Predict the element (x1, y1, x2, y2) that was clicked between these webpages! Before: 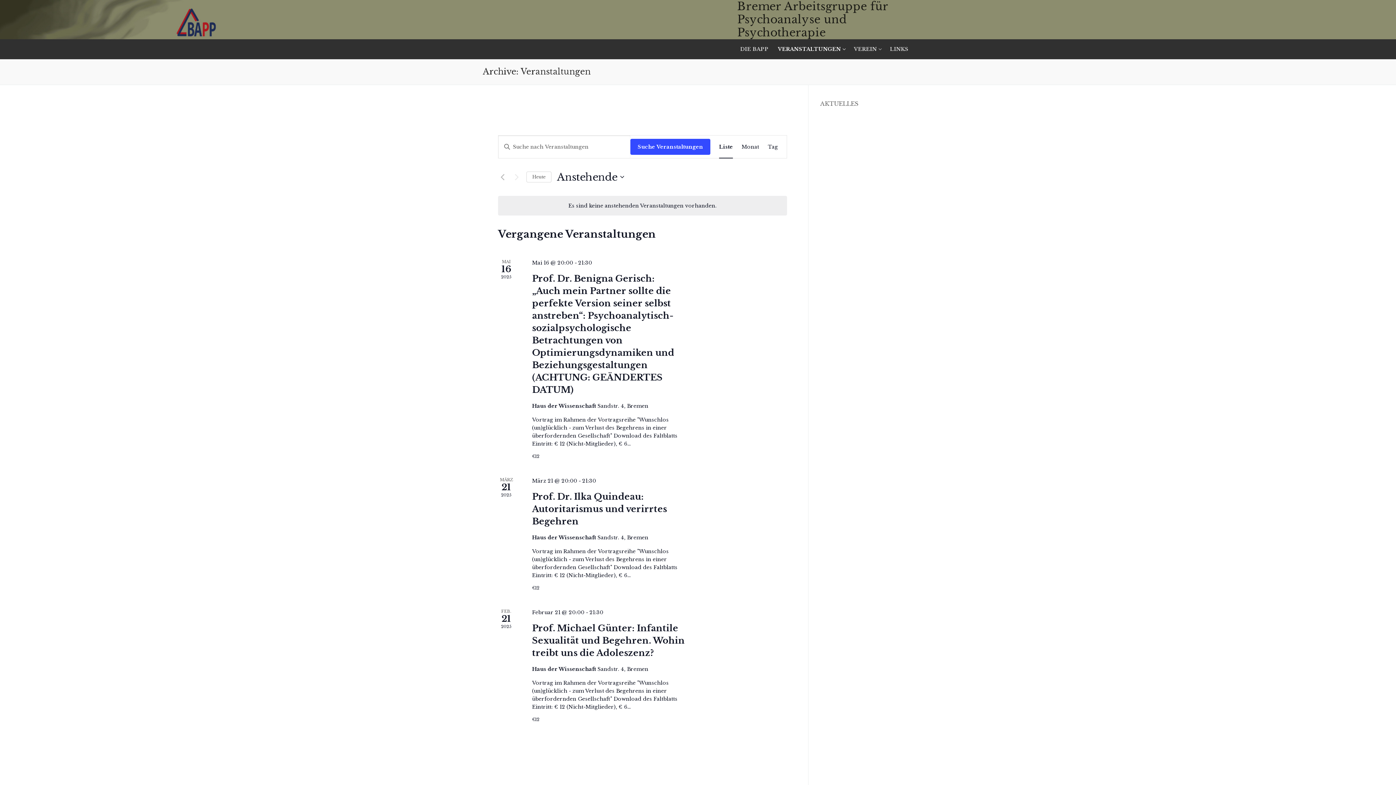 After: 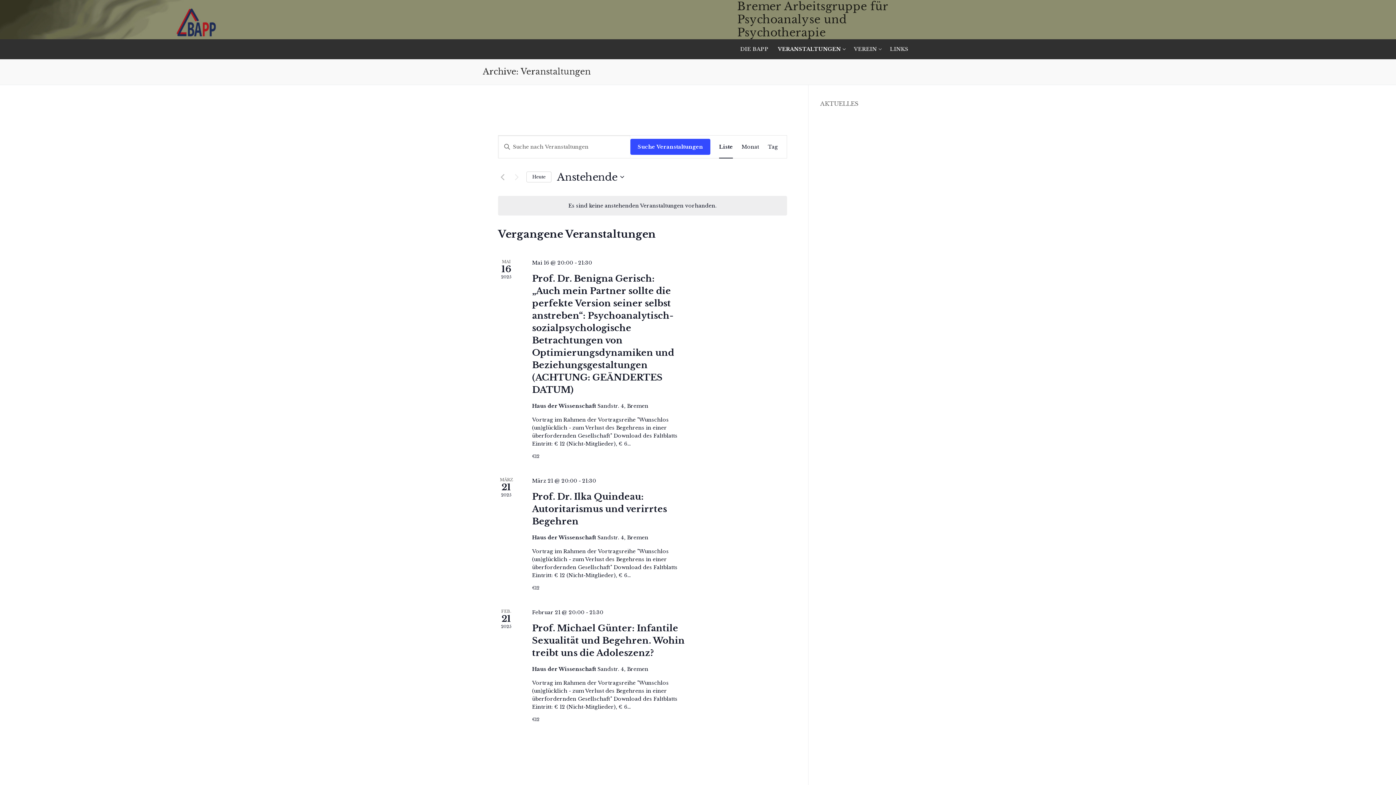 Action: bbox: (526, 171, 551, 182) label: Klicke, um das heutige Datum auszuwählen